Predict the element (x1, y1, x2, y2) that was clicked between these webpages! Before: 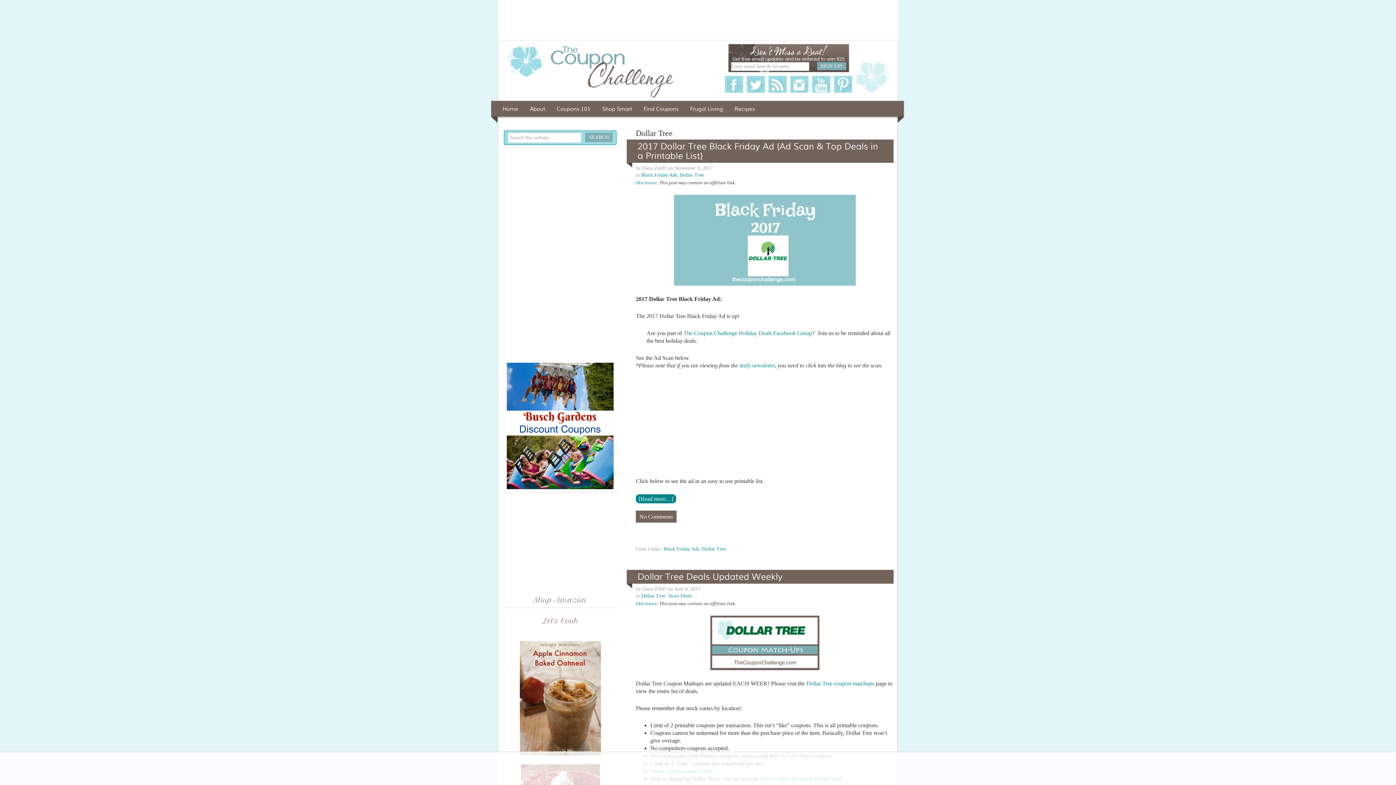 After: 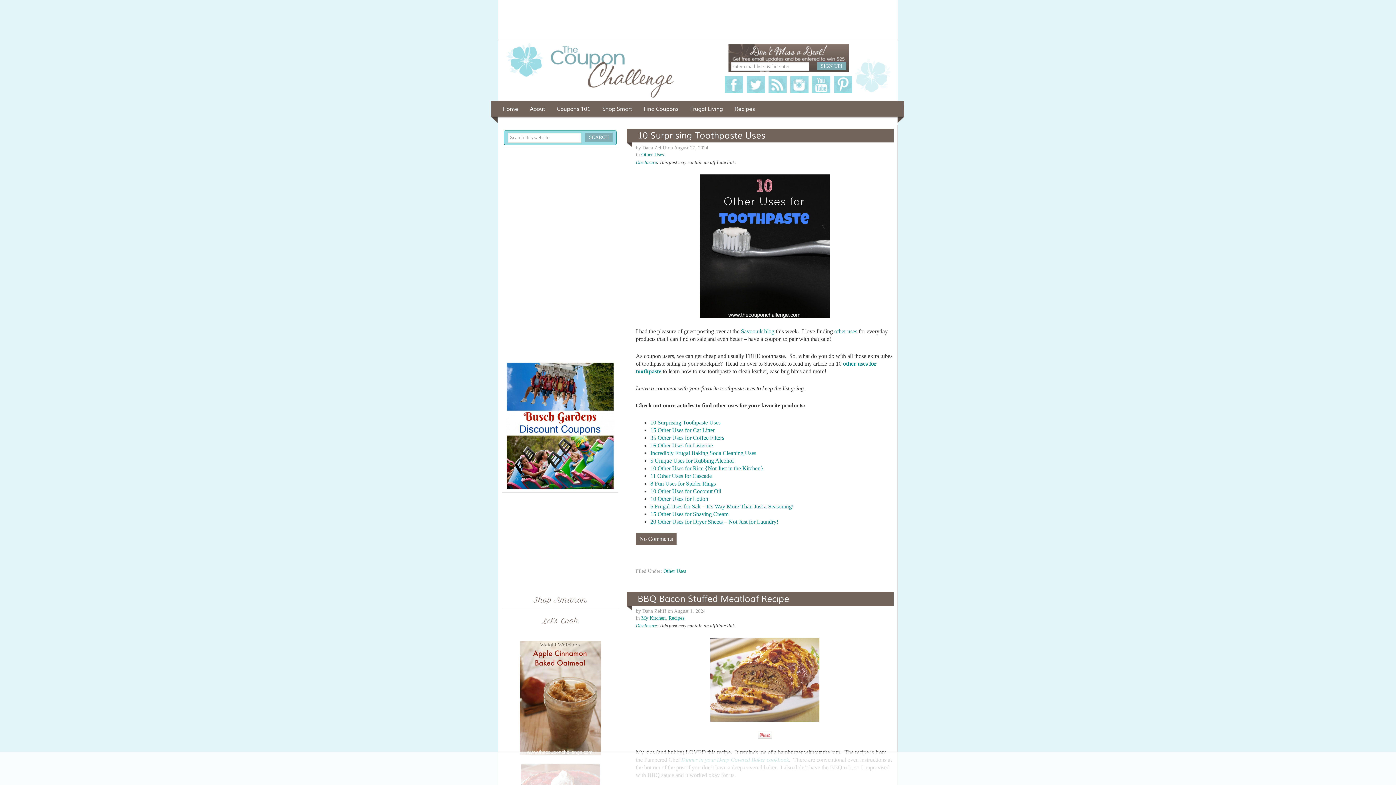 Action: bbox: (497, 101, 523, 117) label: Home